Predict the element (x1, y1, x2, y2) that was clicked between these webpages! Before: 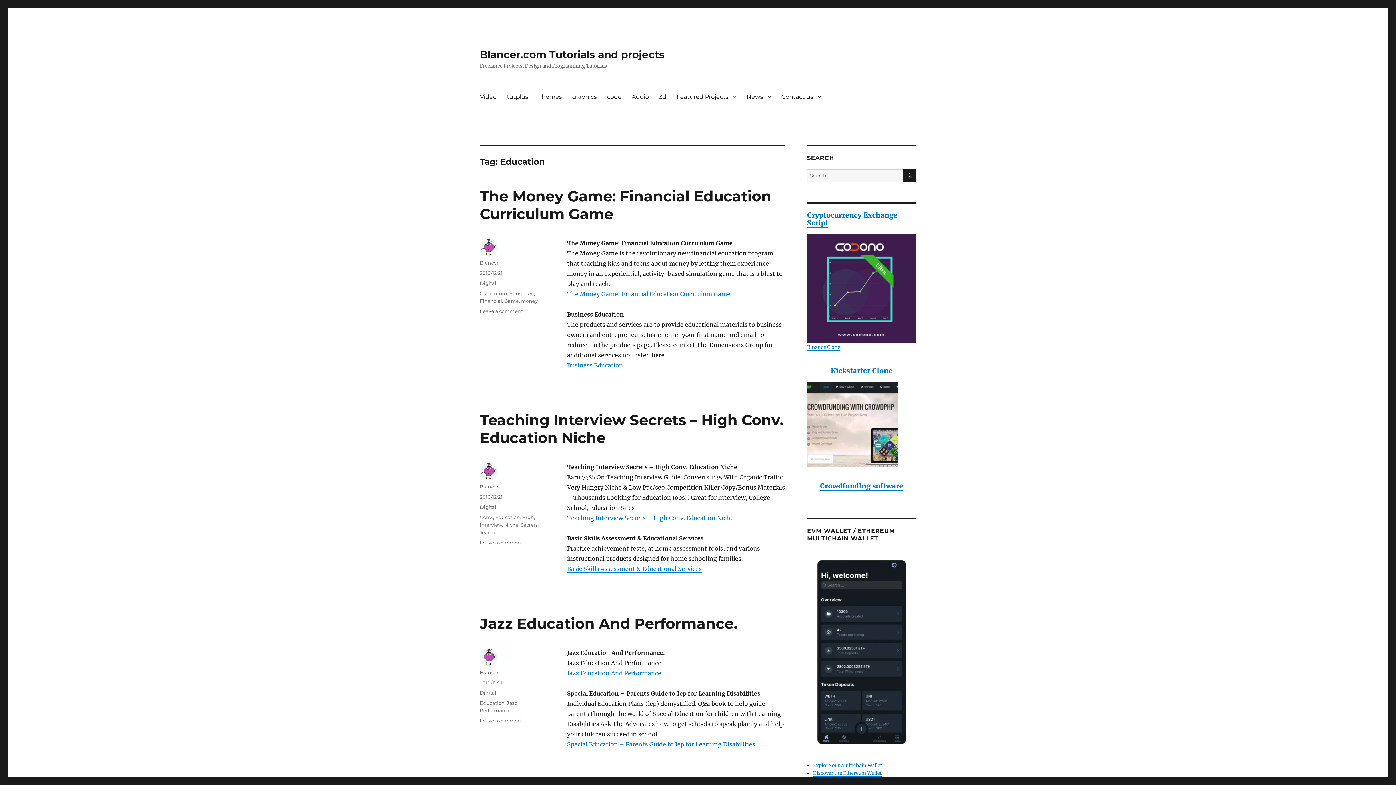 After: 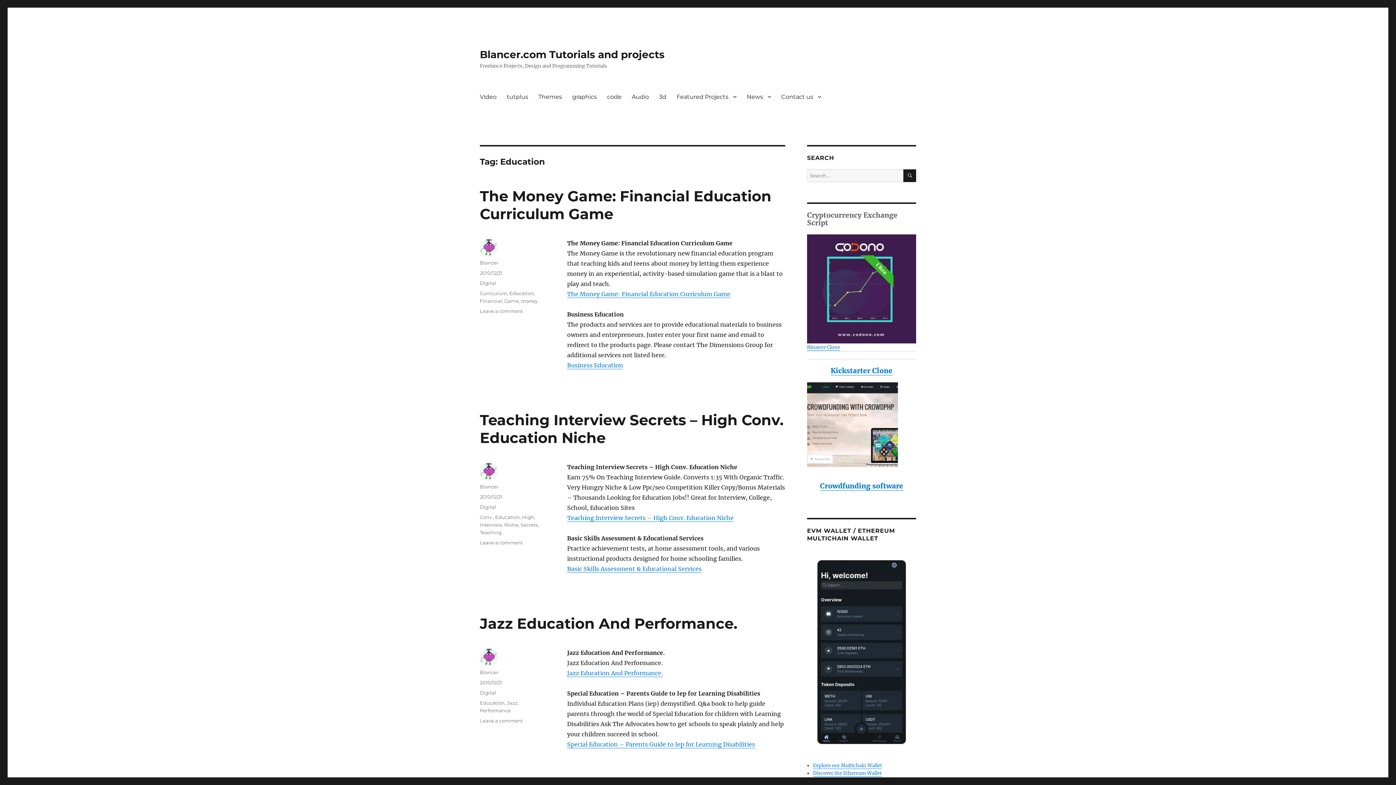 Action: label: Cryptocurrency Exchange Script bbox: (807, 210, 897, 227)